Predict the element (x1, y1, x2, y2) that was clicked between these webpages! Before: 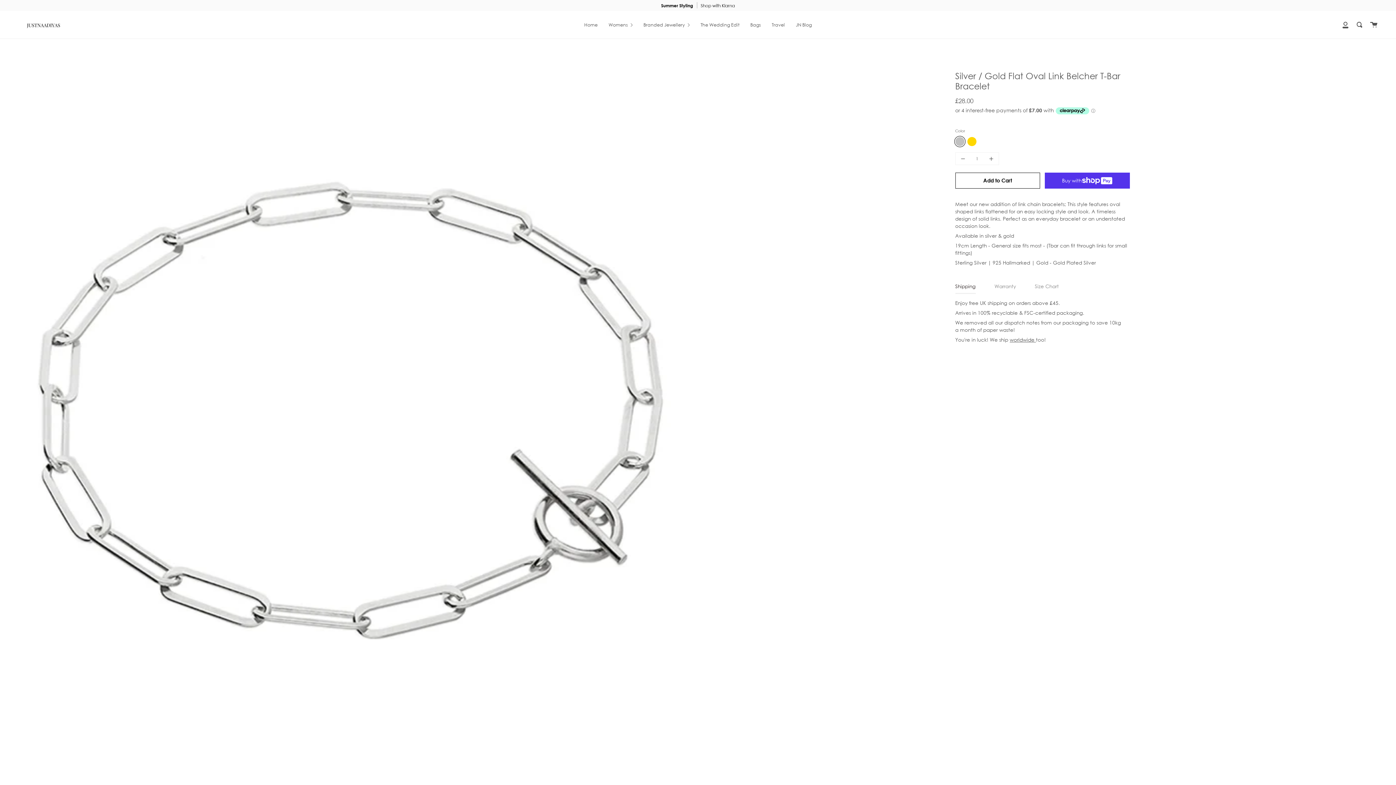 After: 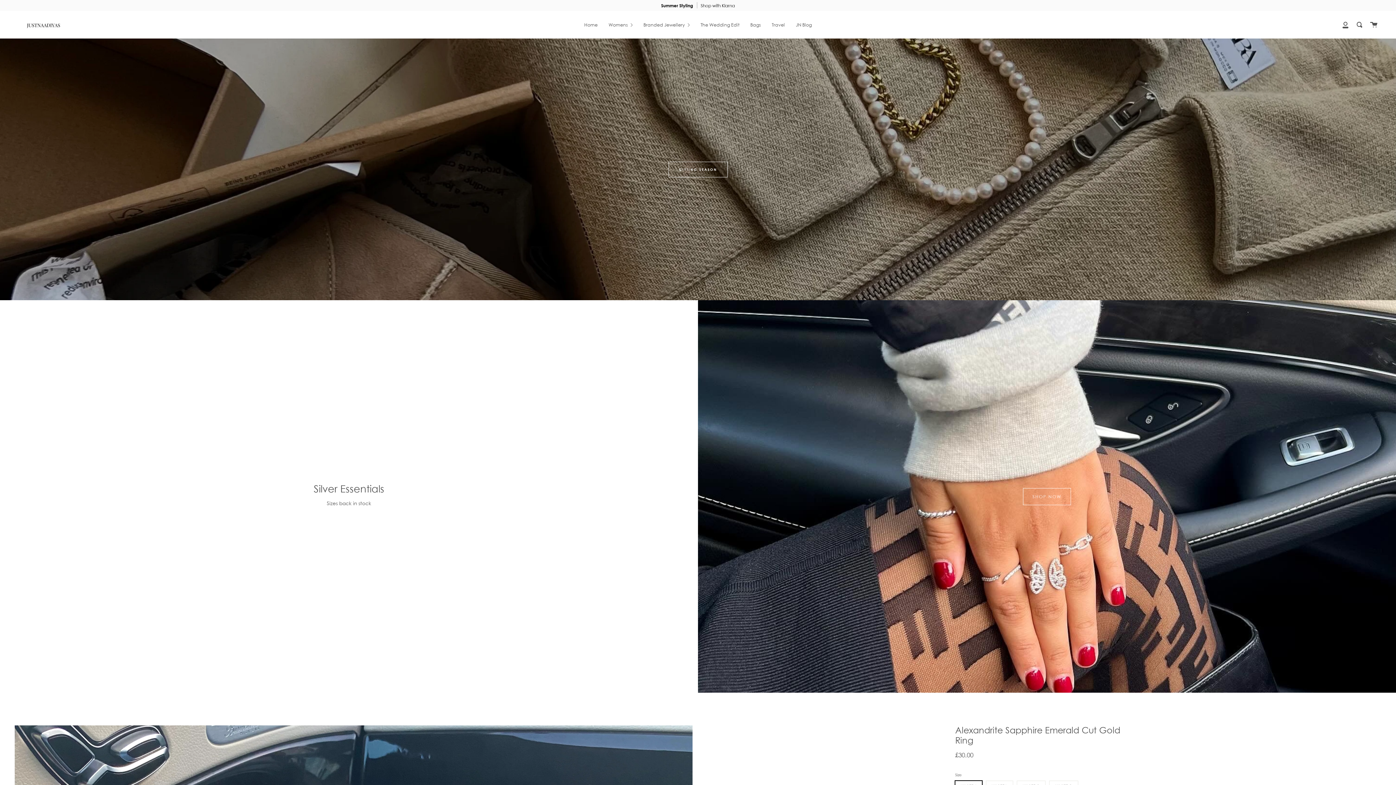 Action: label: Home bbox: (578, 10, 603, 38)